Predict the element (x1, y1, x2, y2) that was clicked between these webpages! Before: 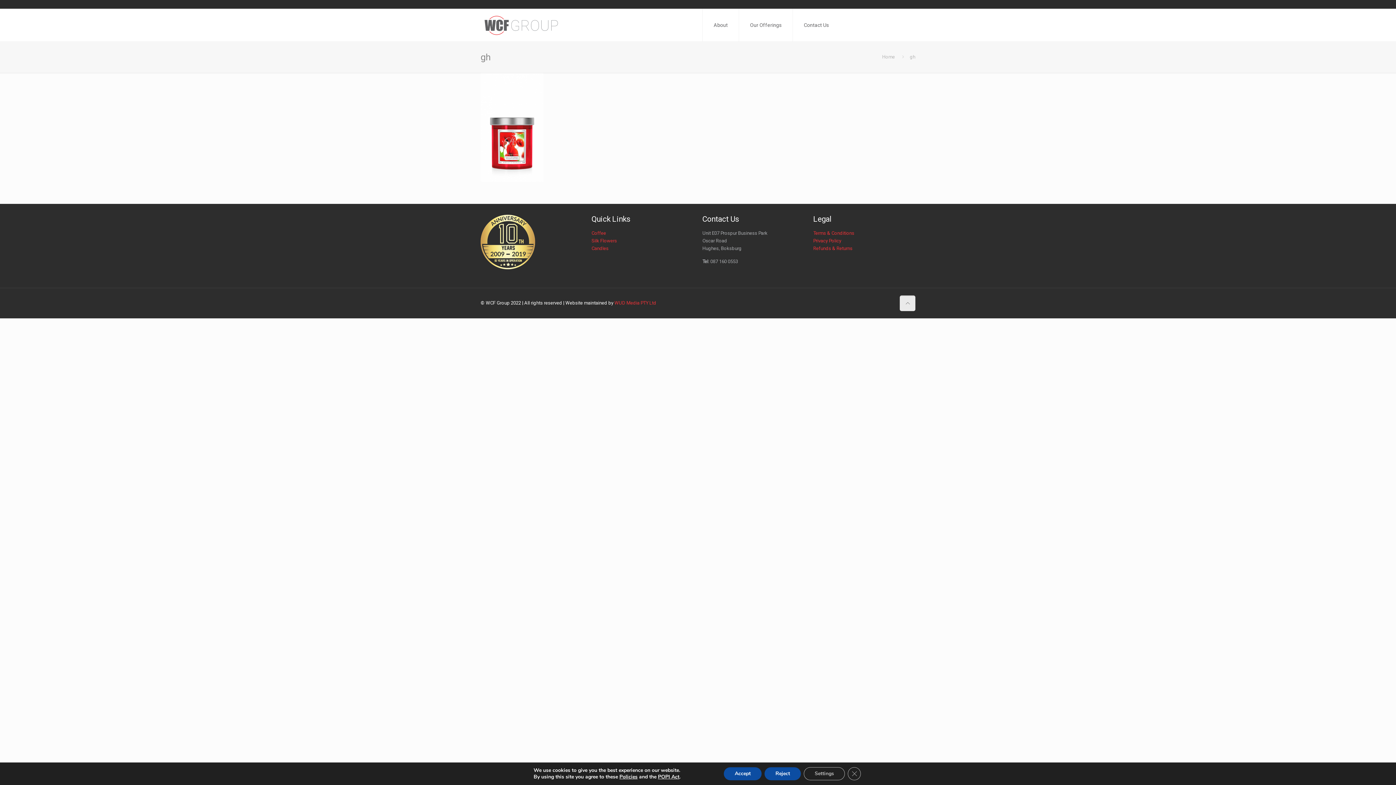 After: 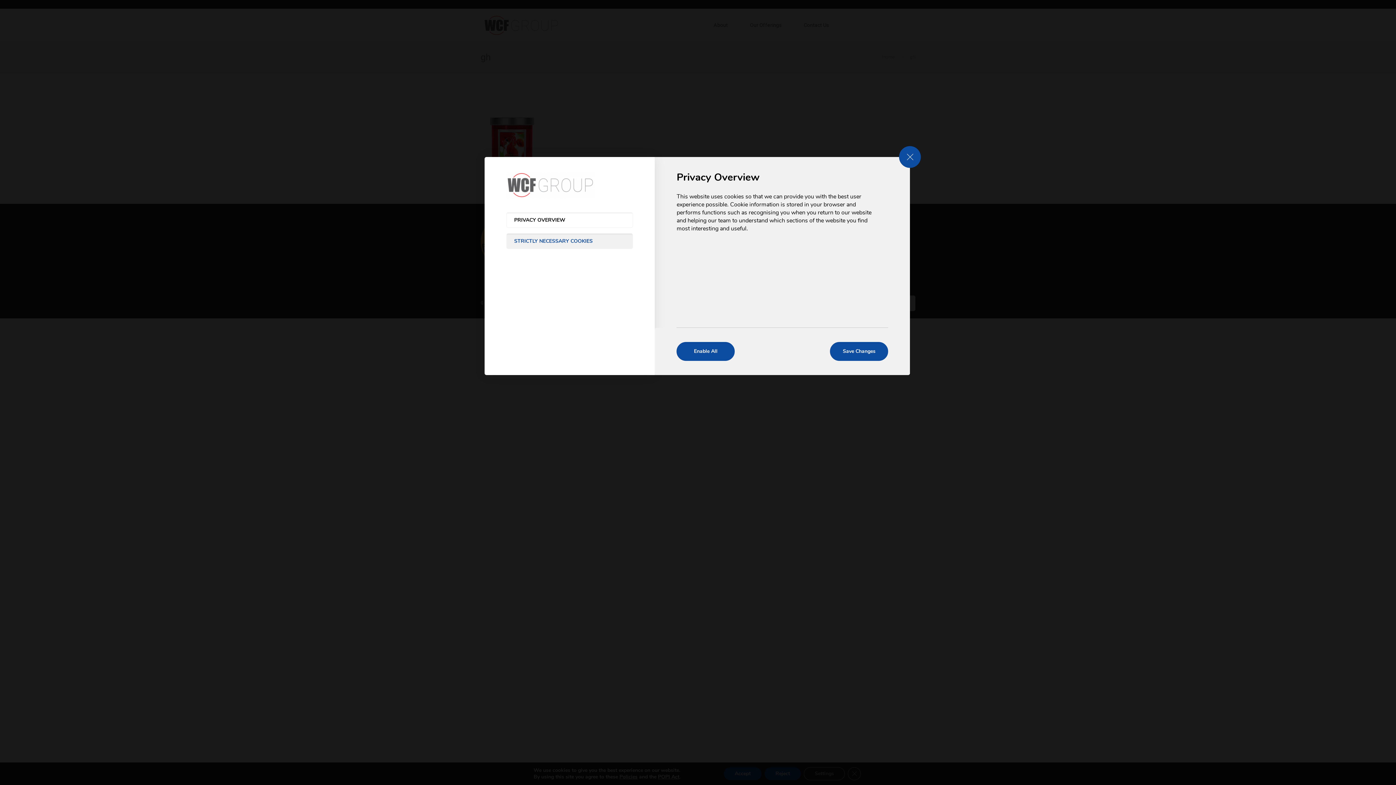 Action: label: Policies bbox: (618, 774, 638, 780)